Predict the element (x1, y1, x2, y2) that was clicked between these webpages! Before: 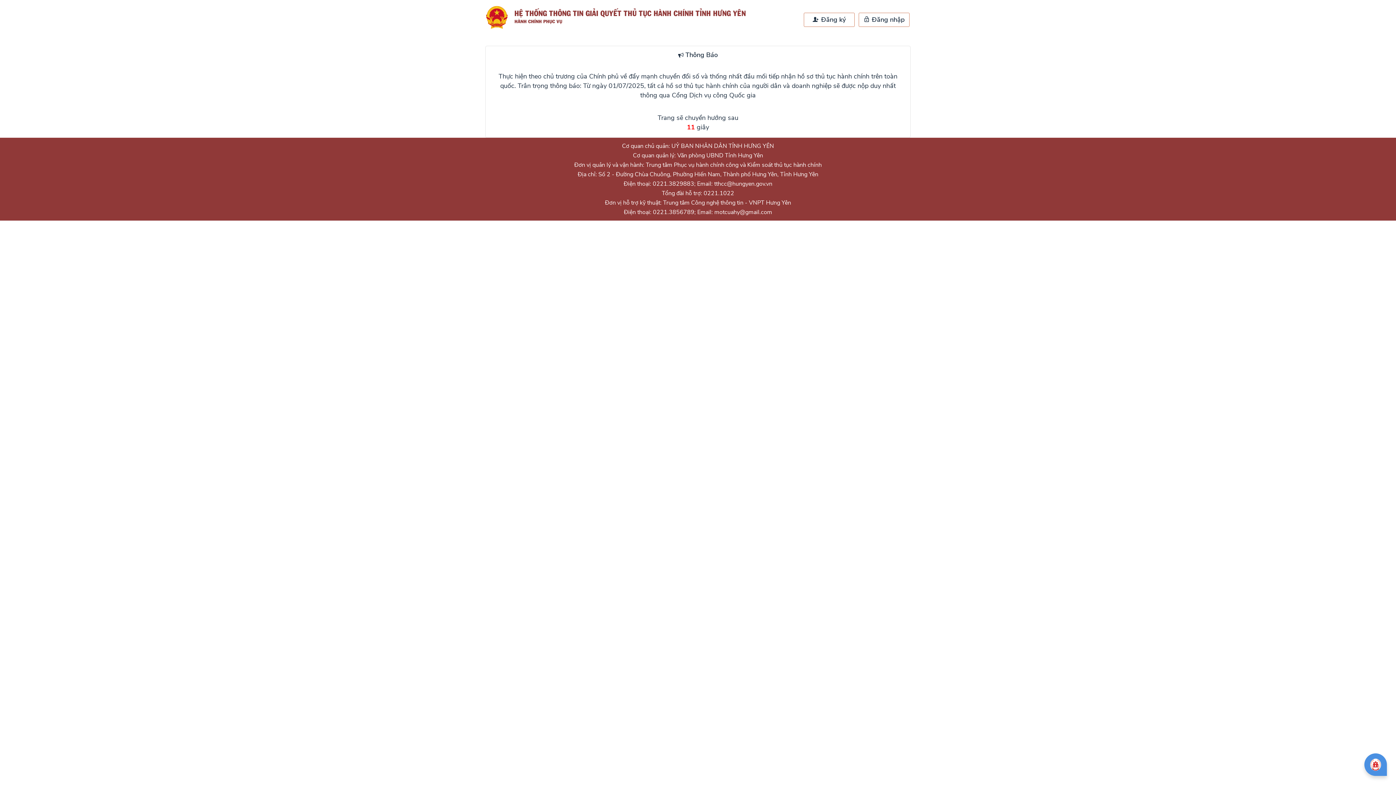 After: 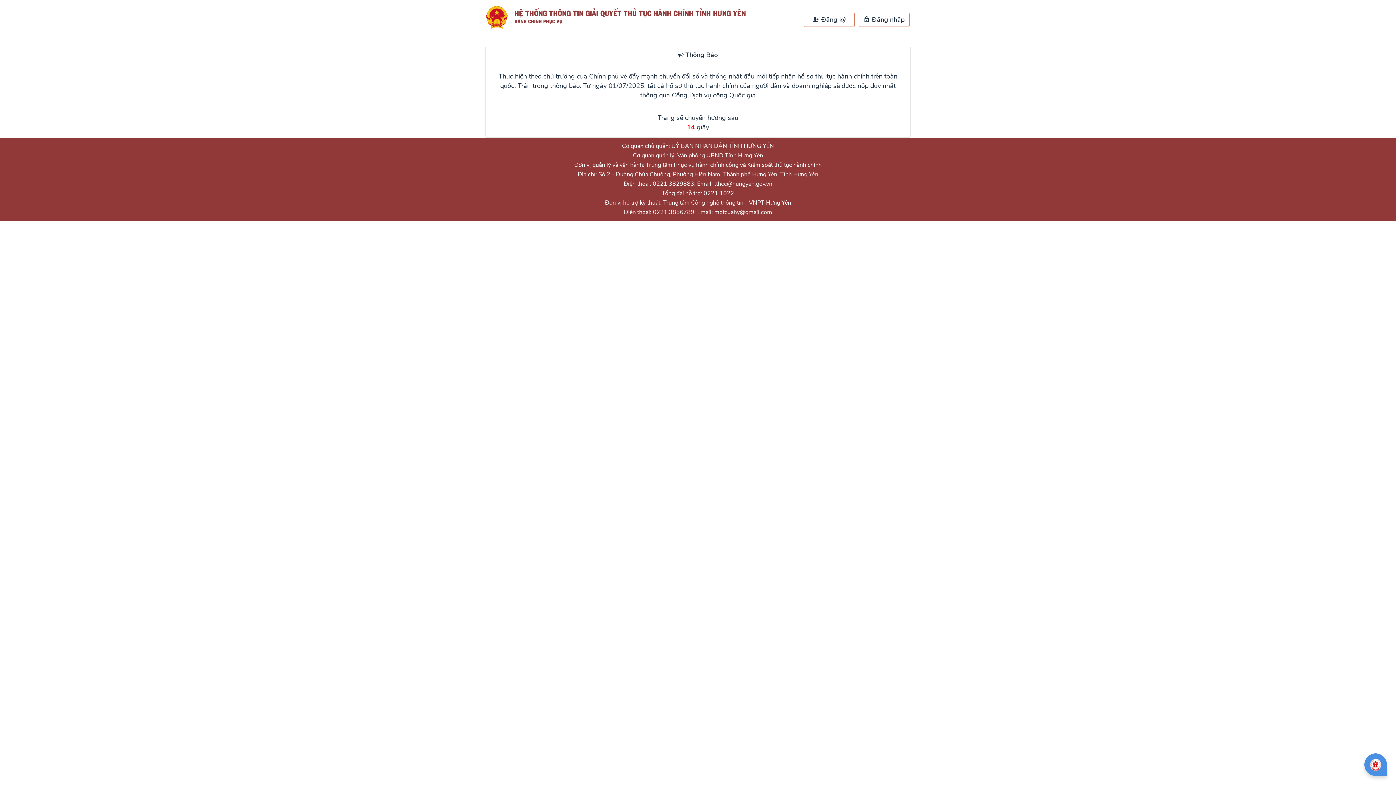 Action: bbox: (485, 5, 753, 29)